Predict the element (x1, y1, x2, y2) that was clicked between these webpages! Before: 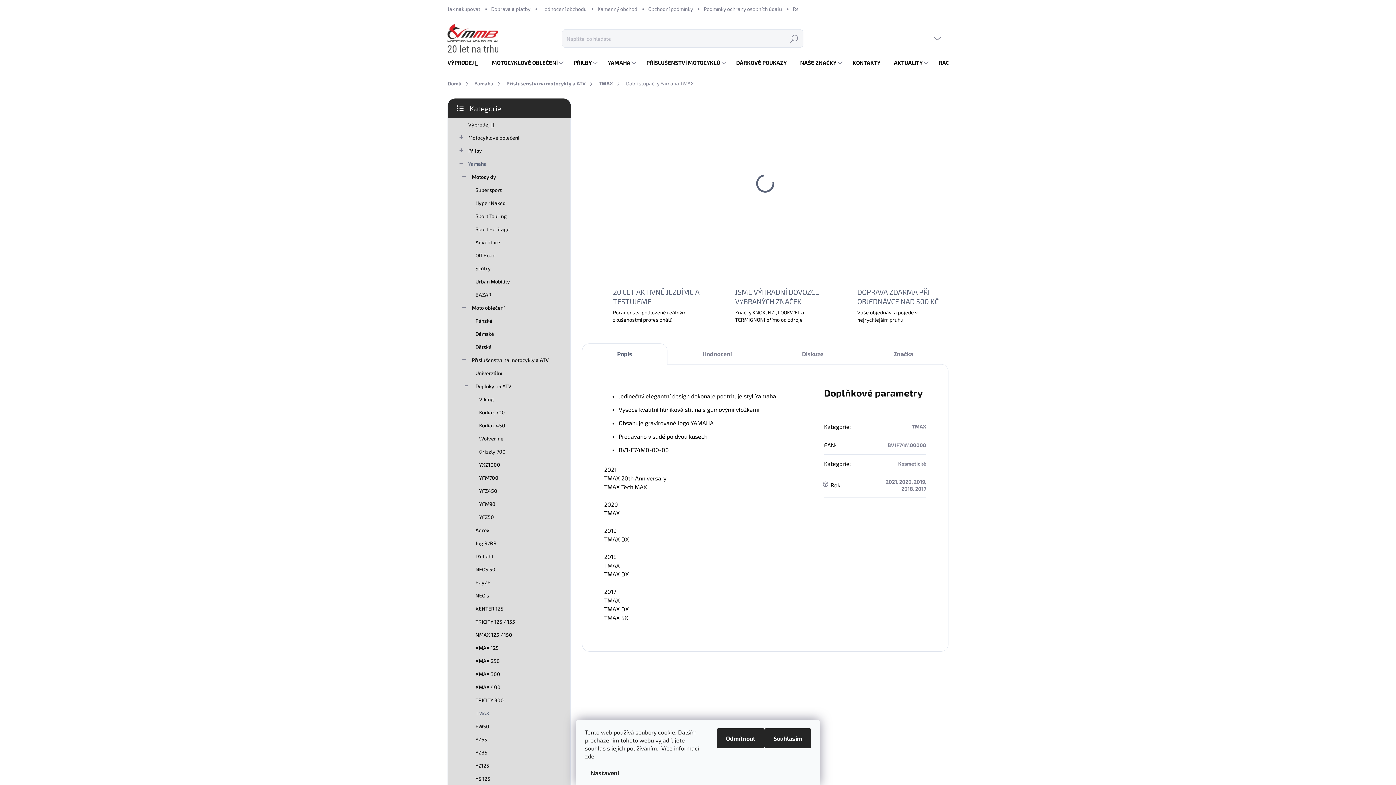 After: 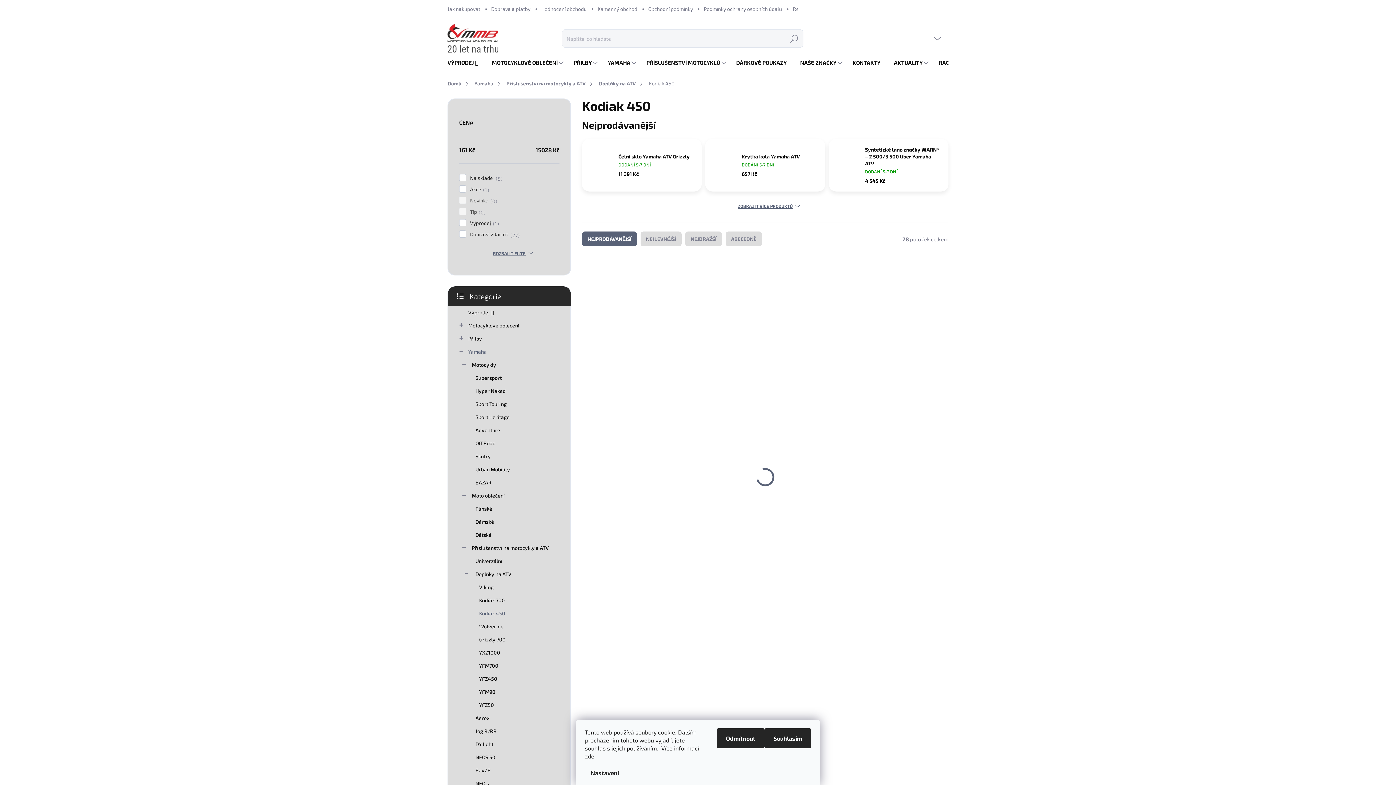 Action: bbox: (459, 419, 559, 432) label: Kodiak 450